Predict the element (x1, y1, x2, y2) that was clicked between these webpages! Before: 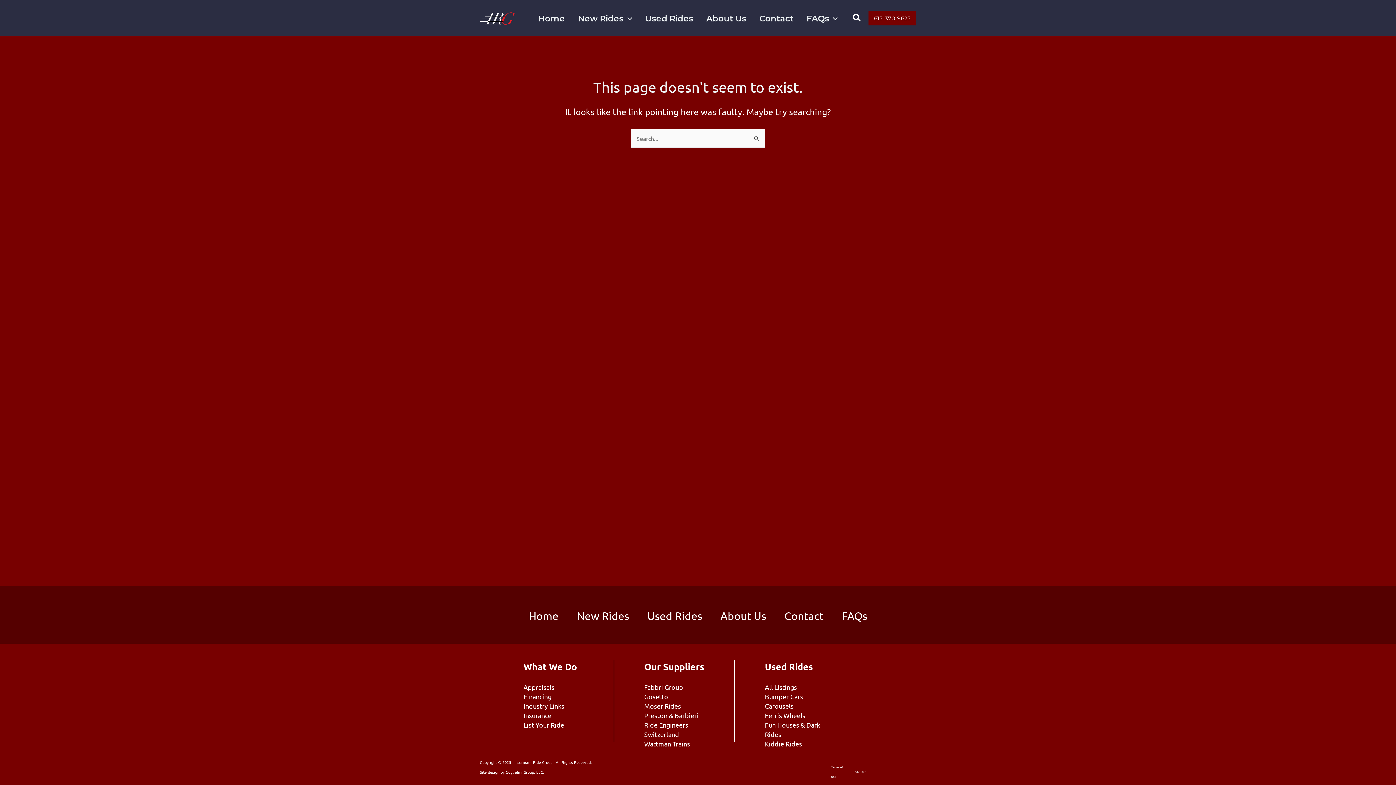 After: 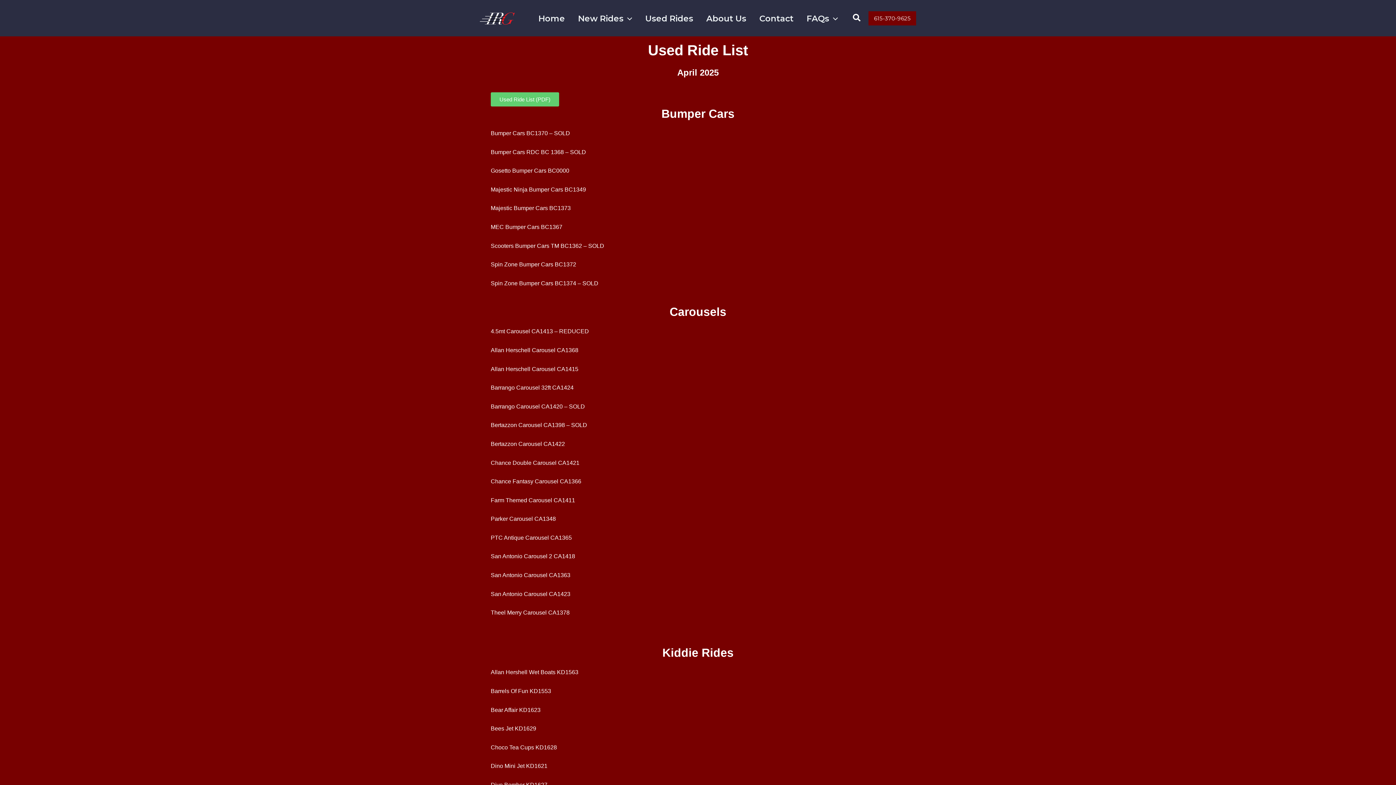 Action: bbox: (765, 683, 797, 691) label: All Listings